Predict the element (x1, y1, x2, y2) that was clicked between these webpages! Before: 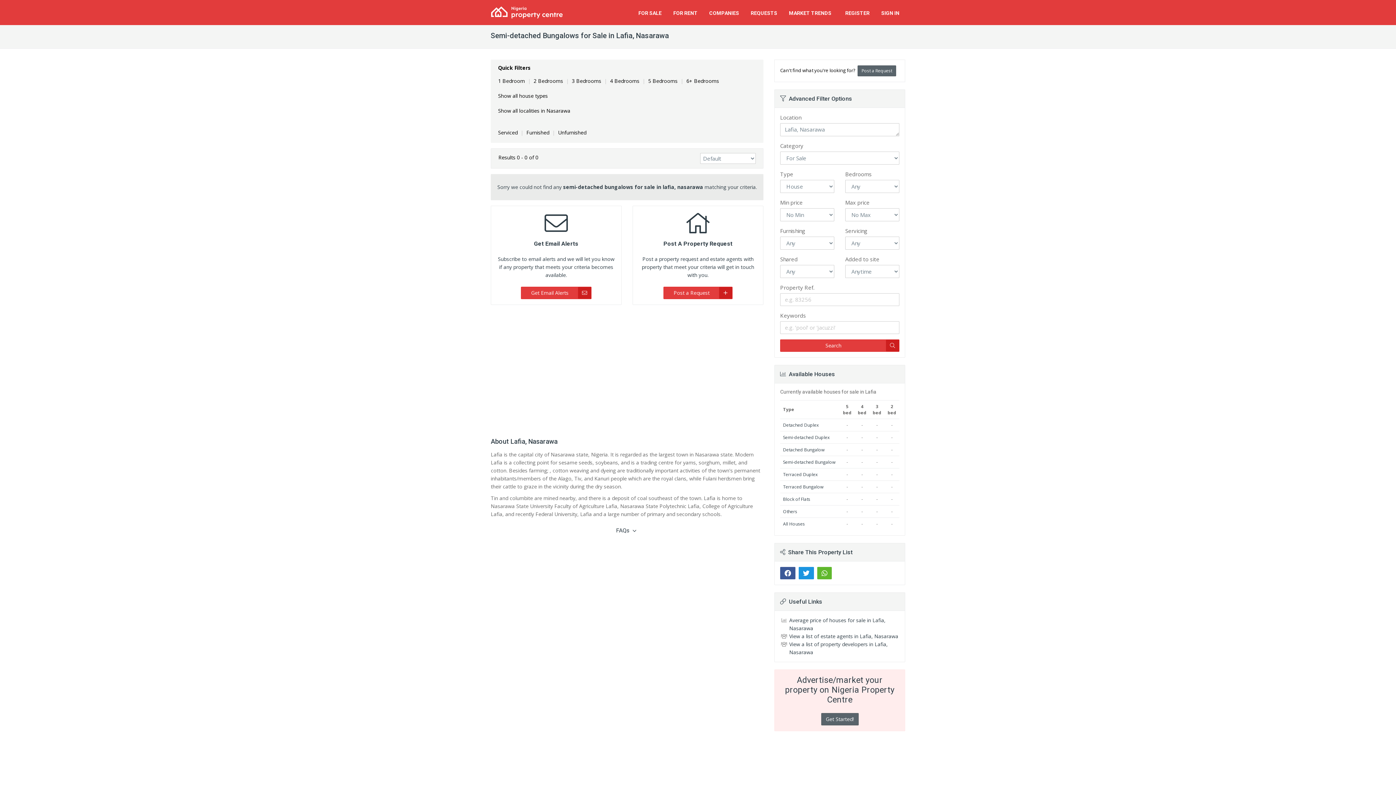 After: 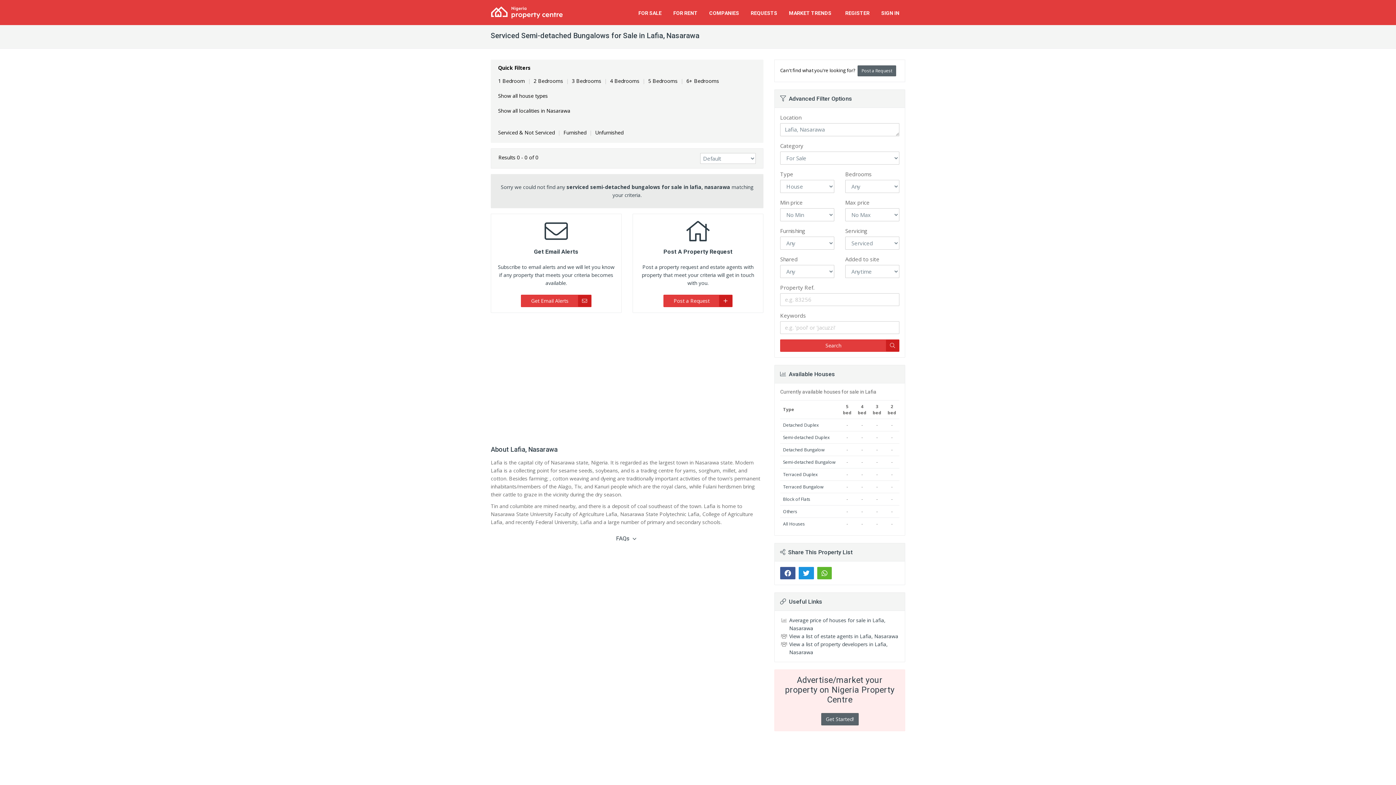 Action: label: Serviced bbox: (498, 129, 517, 136)